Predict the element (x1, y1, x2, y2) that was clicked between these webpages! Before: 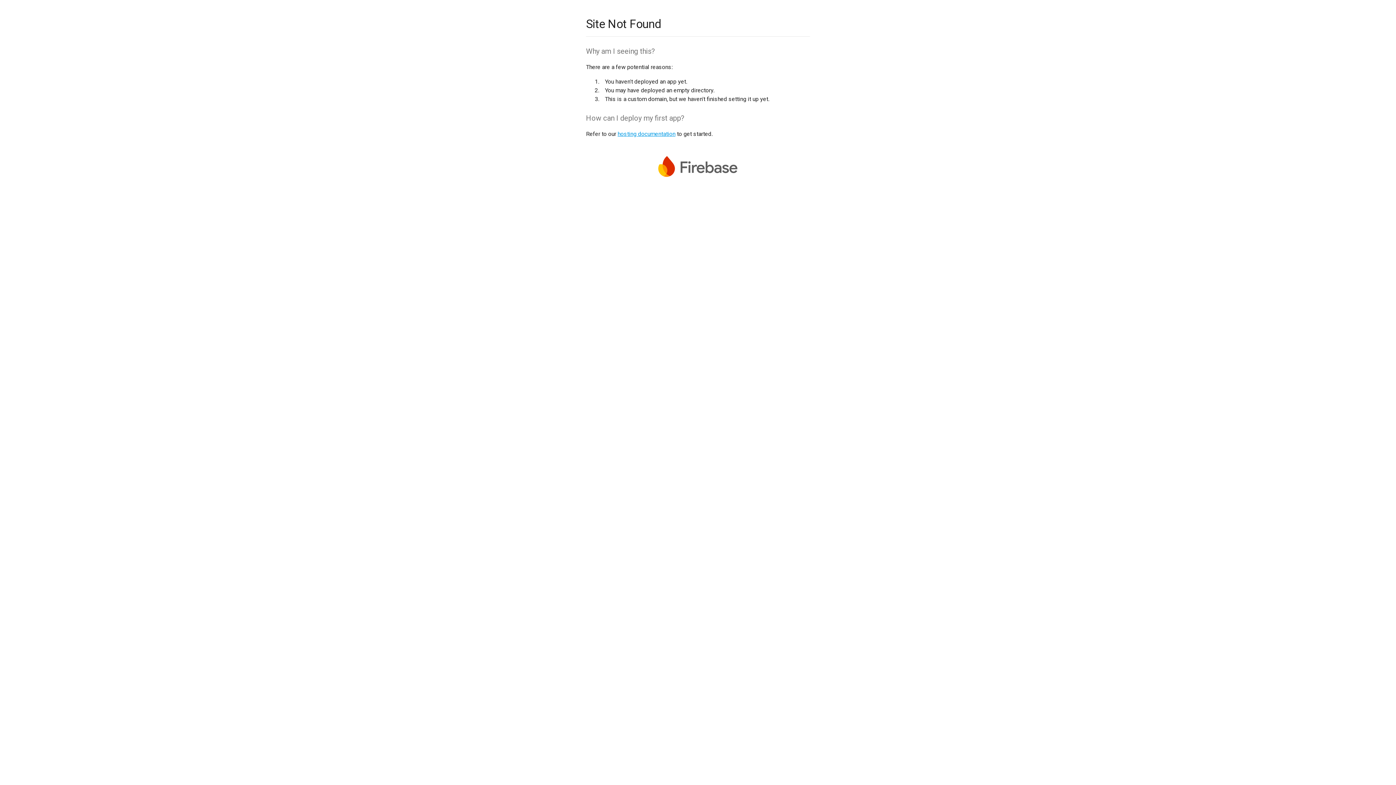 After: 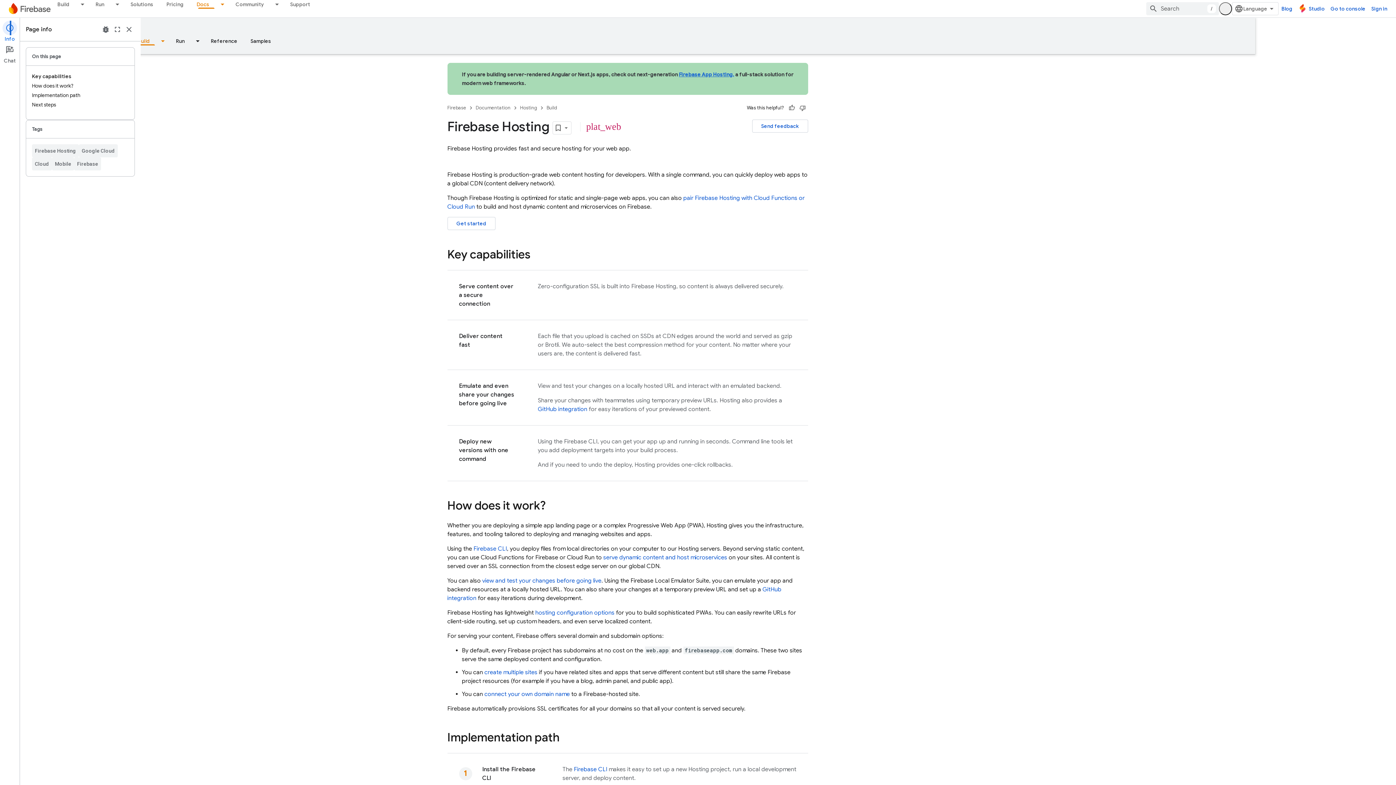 Action: bbox: (617, 130, 675, 137) label: hosting documentation